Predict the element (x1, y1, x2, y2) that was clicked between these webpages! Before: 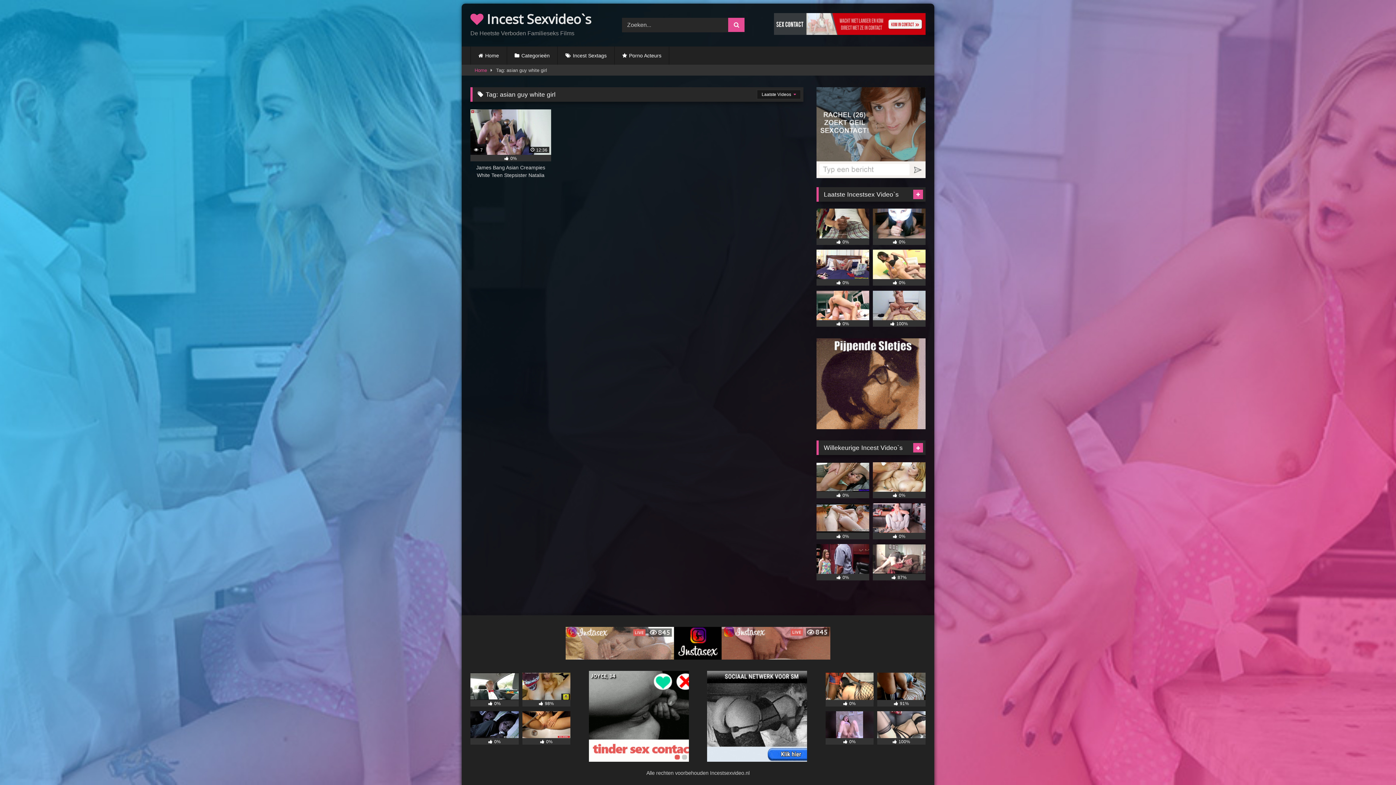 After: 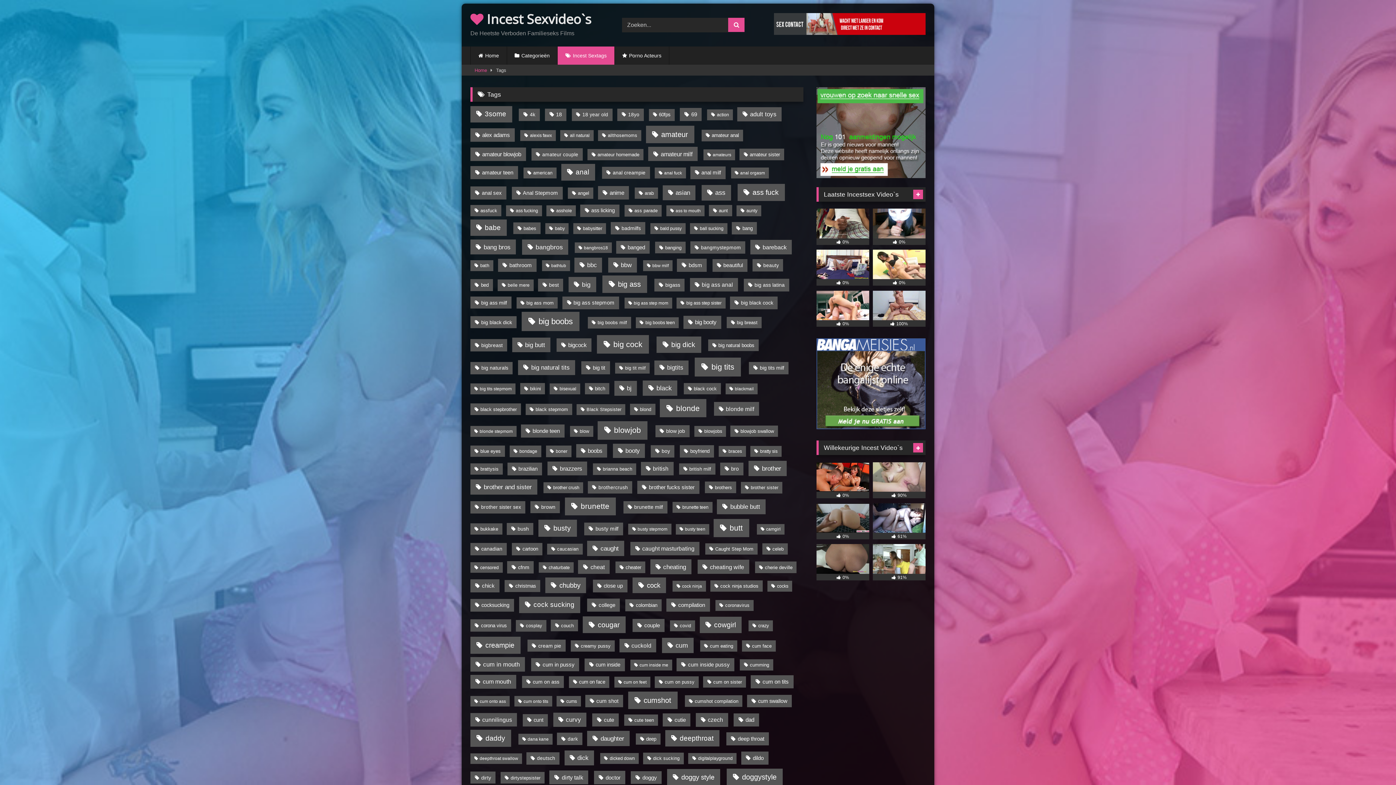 Action: label: Incest Sextags bbox: (557, 46, 614, 64)